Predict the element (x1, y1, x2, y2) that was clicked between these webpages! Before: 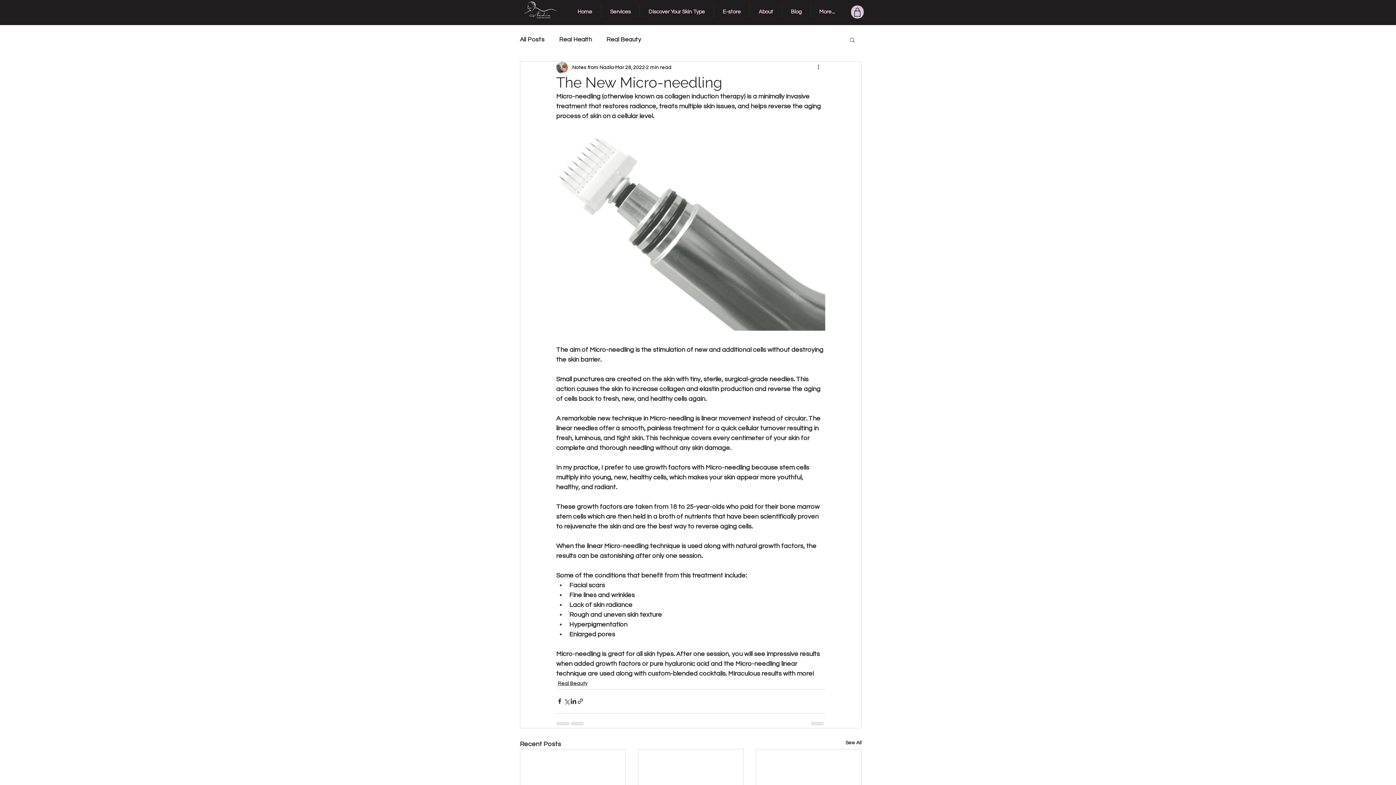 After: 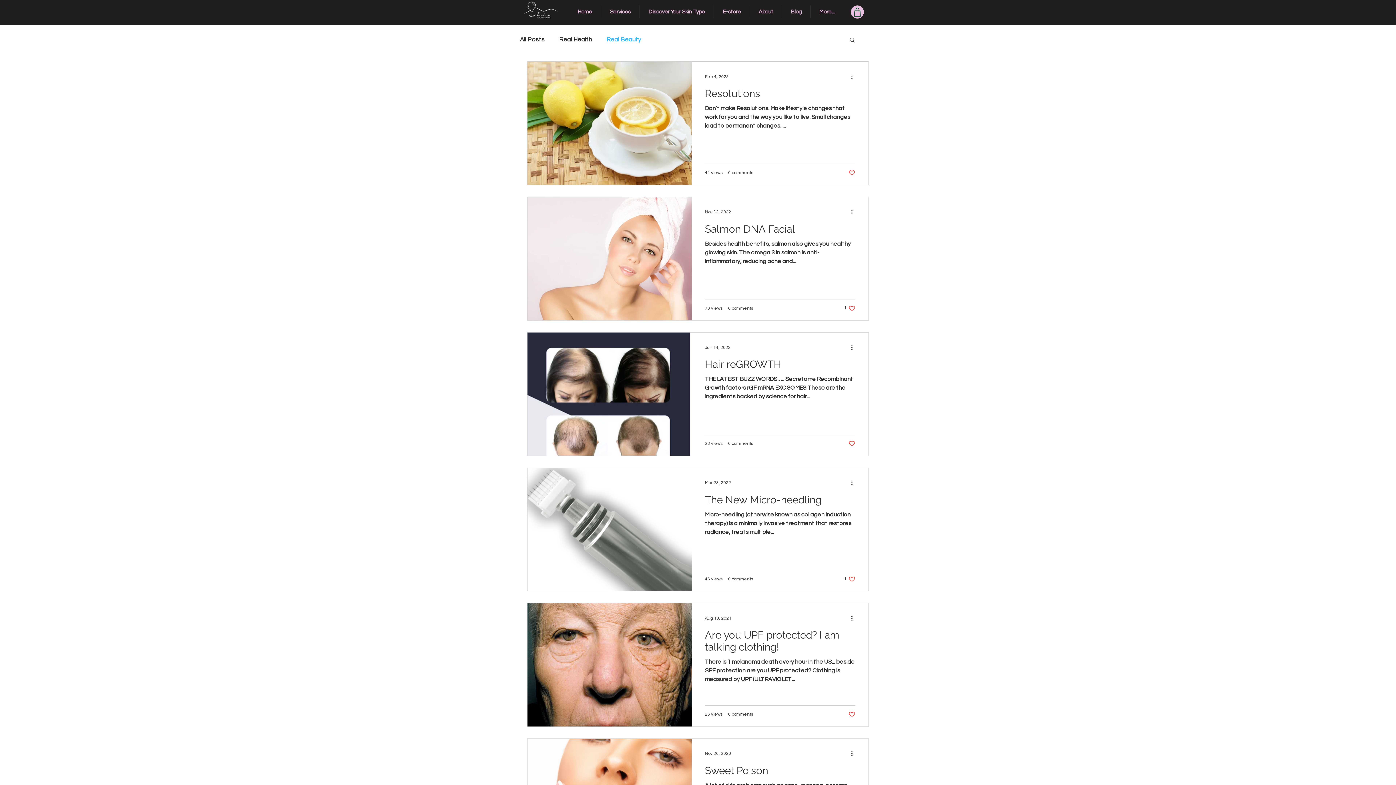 Action: label: Real Beauty bbox: (557, 680, 587, 687)